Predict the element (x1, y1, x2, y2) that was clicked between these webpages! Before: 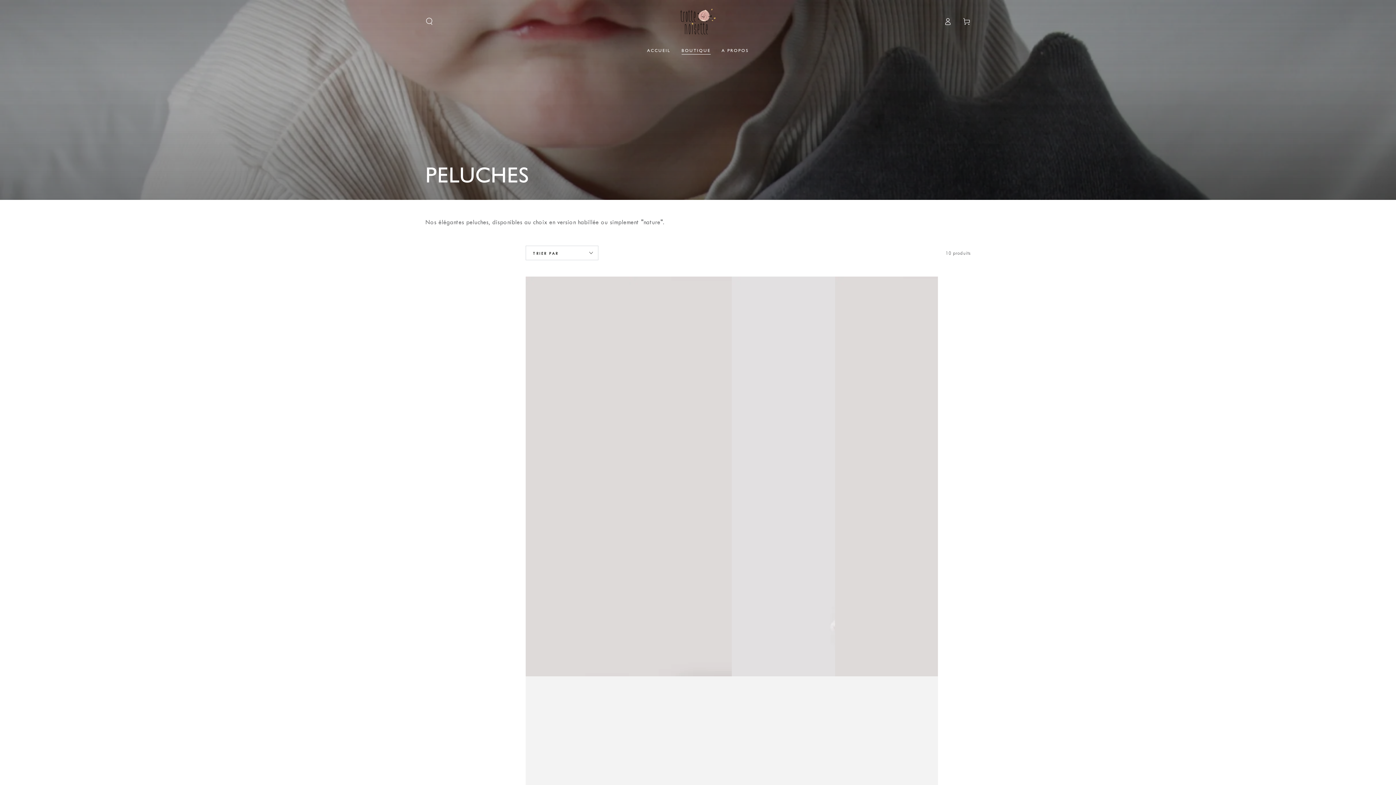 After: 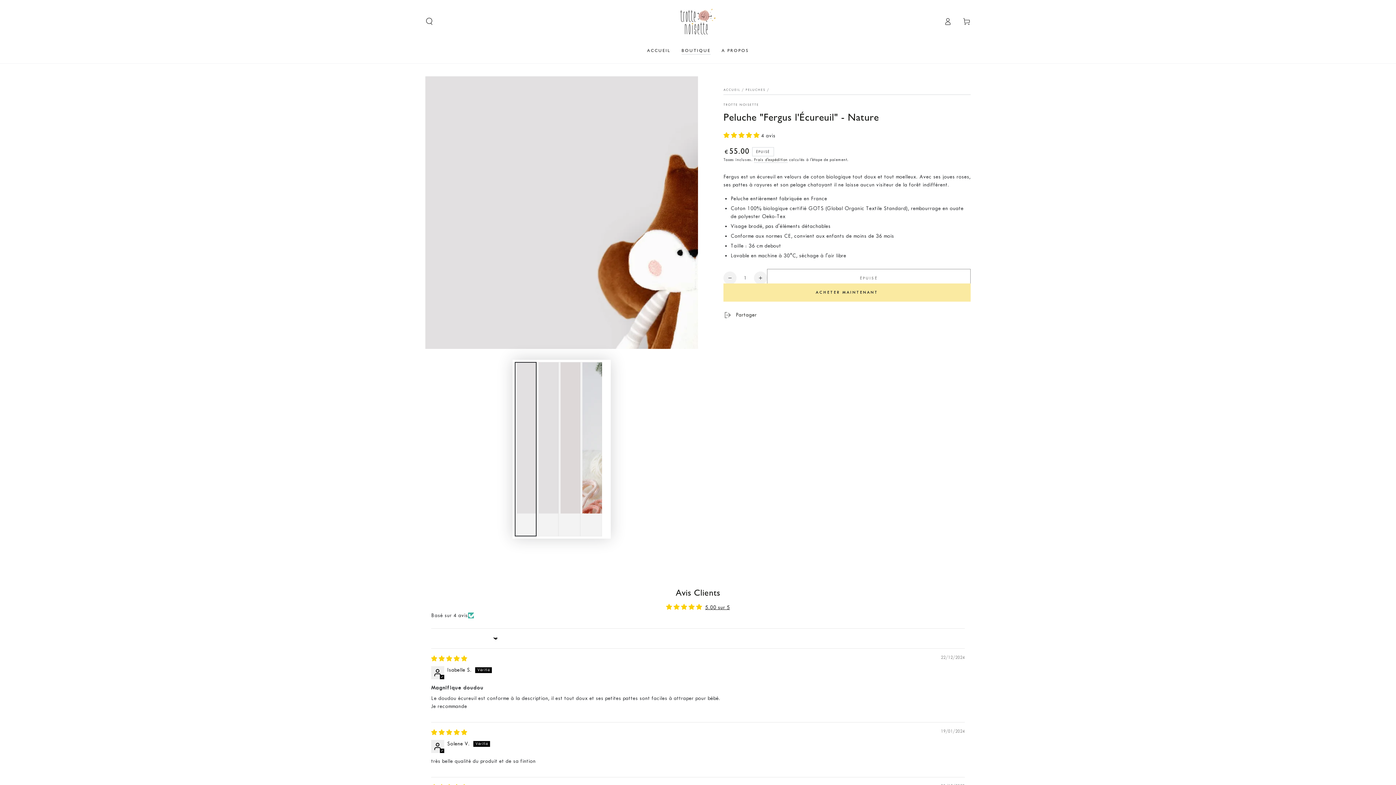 Action: label:   bbox: (732, 276, 835, 1212)